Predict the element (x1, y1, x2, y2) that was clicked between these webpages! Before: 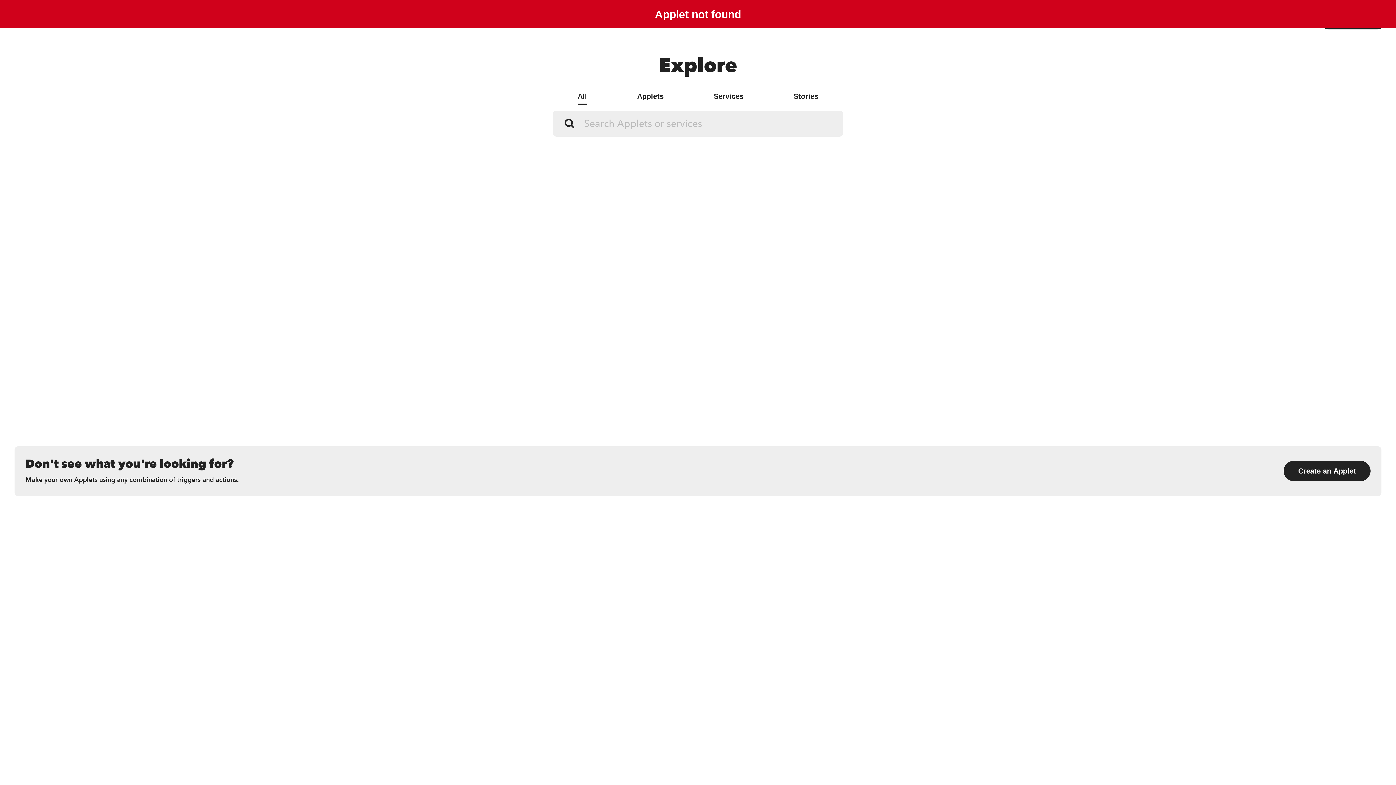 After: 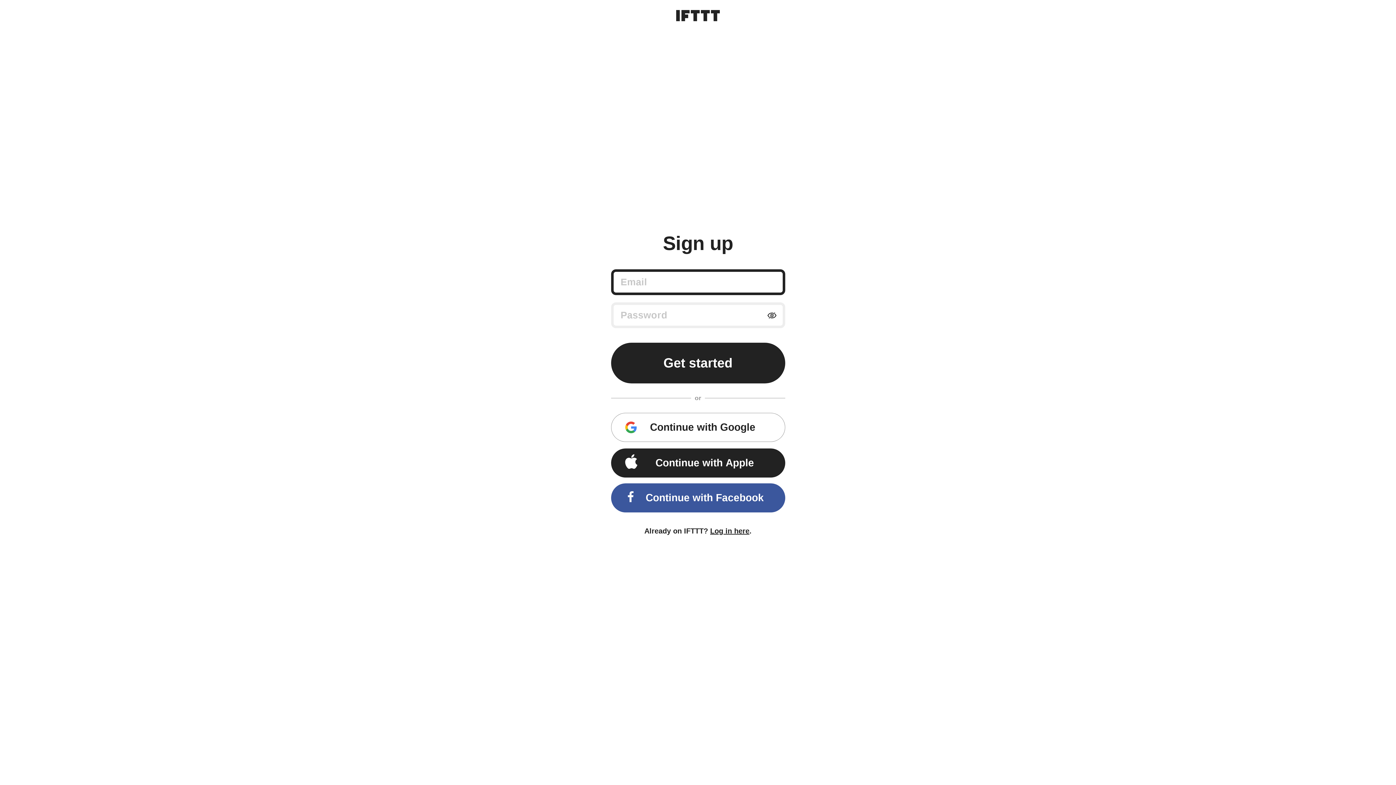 Action: bbox: (14, 446, 1381, 496) label: Don't see what you're looking for?

Make your own Applets using any combination of triggers and actions.

Create an Applet